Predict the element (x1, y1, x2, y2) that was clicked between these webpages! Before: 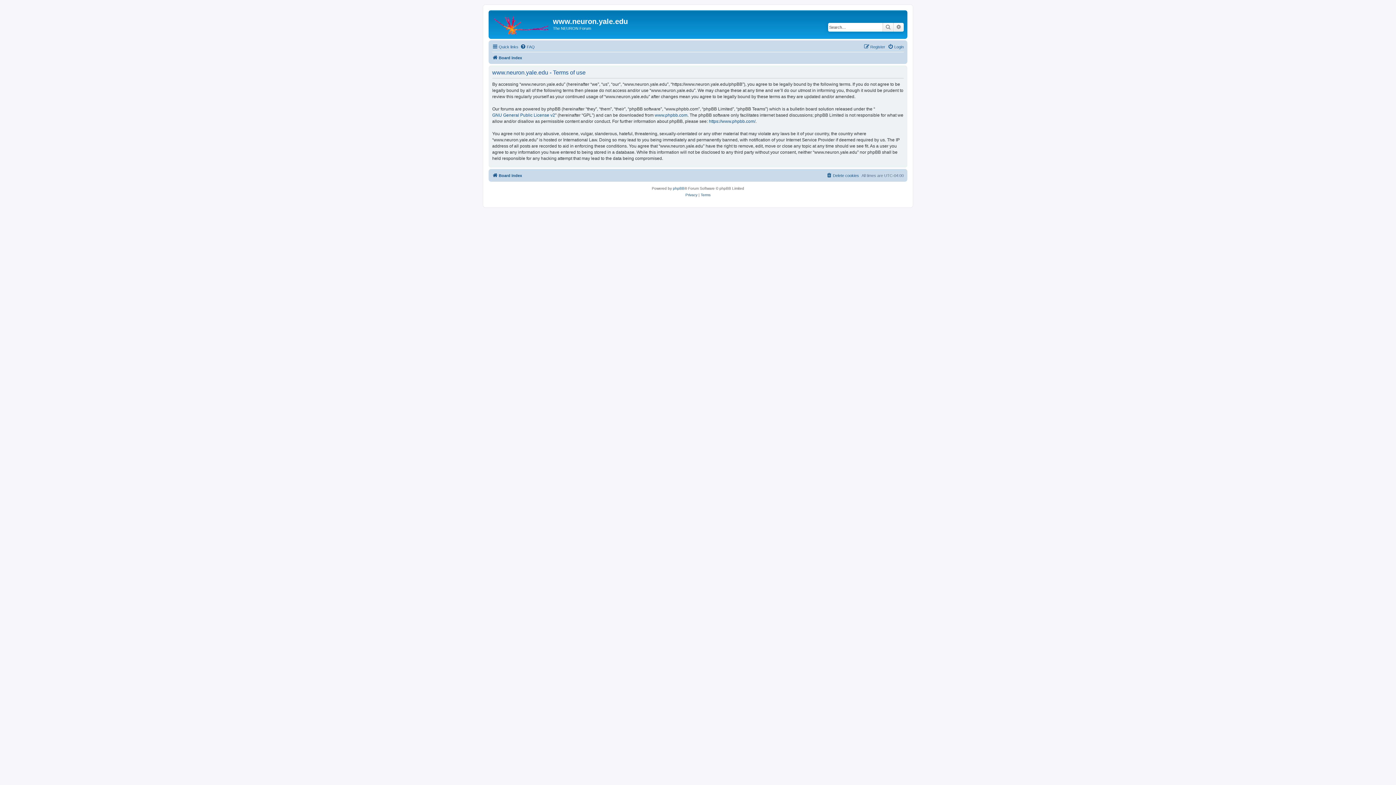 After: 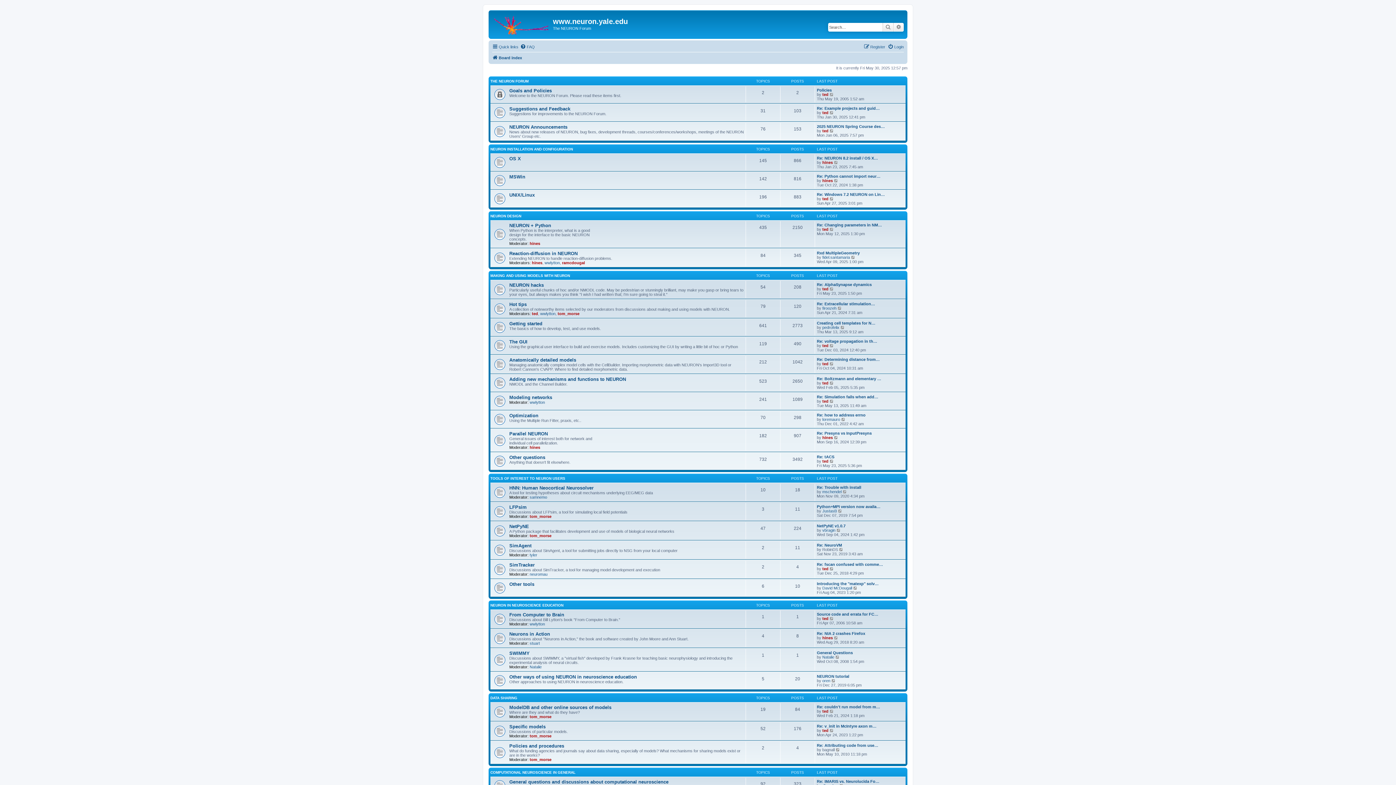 Action: label: Board index bbox: (492, 171, 522, 179)